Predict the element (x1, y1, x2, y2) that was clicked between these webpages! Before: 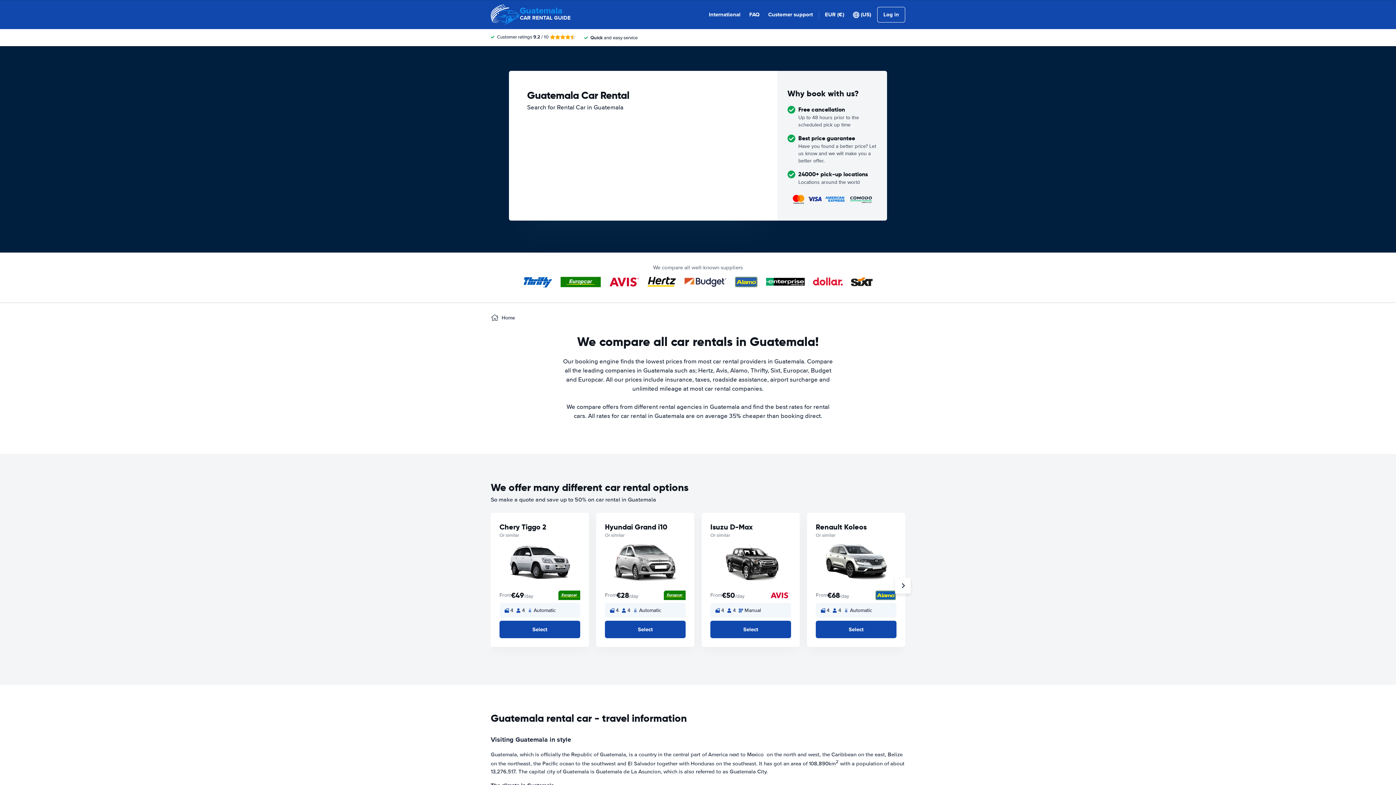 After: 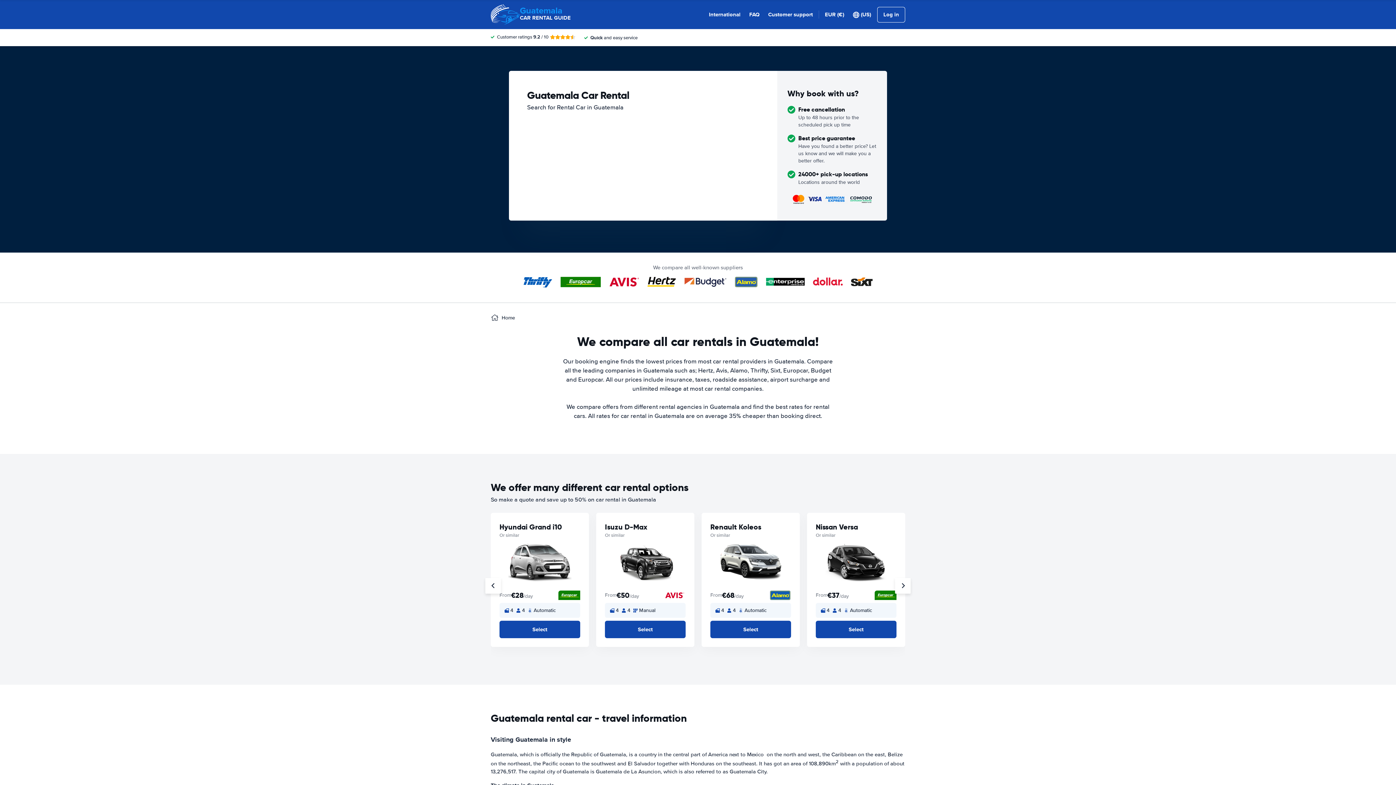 Action: bbox: (895, 578, 910, 593)